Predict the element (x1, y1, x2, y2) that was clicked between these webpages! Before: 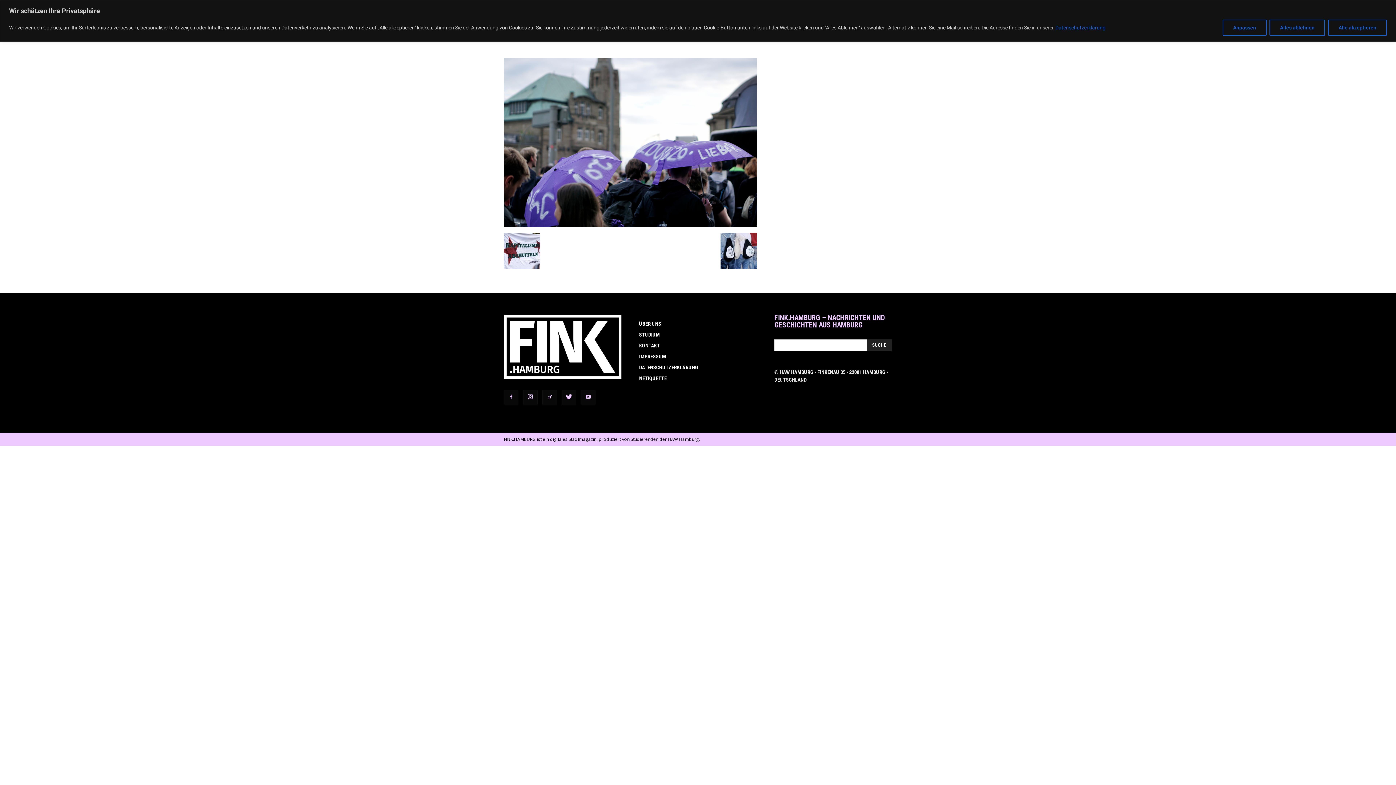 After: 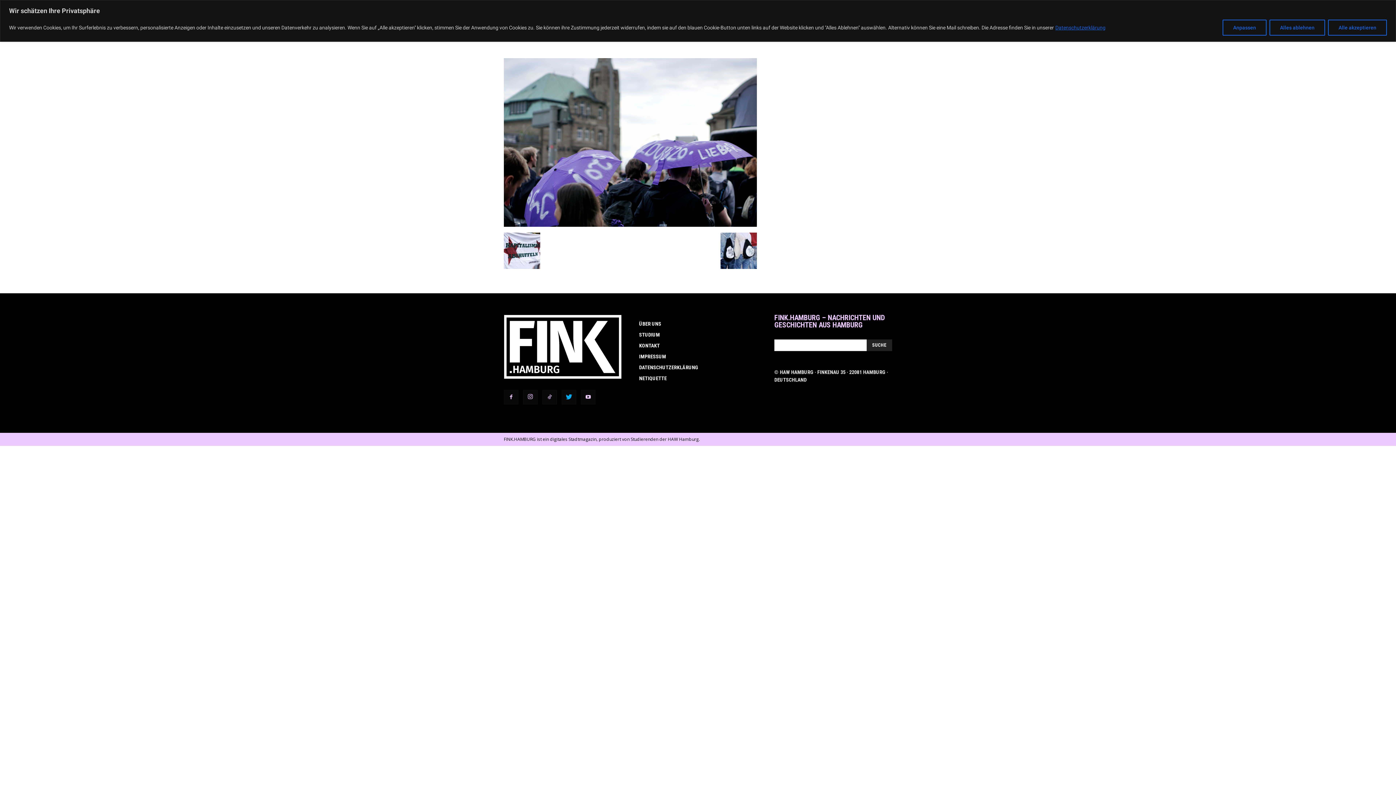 Action: bbox: (561, 390, 576, 404)